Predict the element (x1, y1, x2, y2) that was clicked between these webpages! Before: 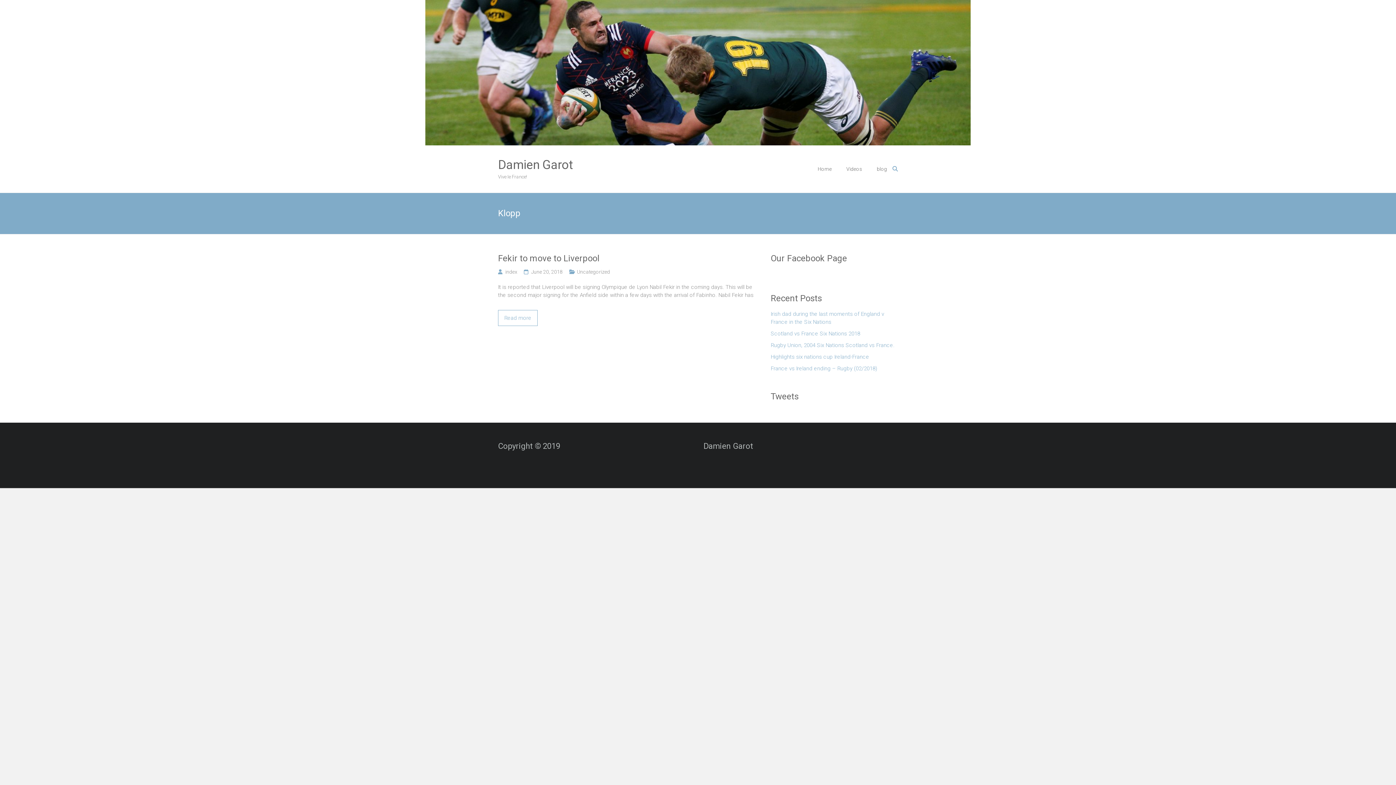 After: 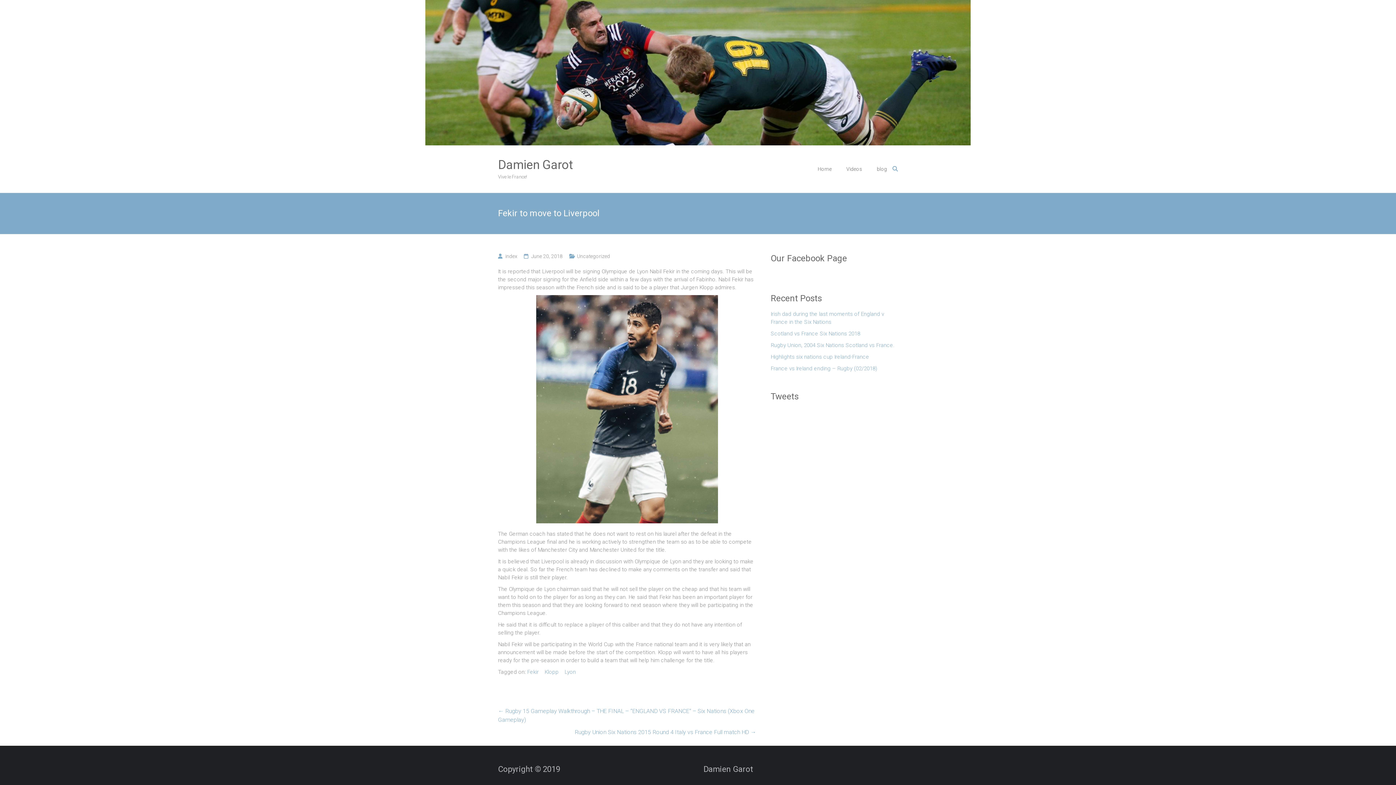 Action: label: Fekir to move to Liverpool bbox: (498, 252, 756, 264)